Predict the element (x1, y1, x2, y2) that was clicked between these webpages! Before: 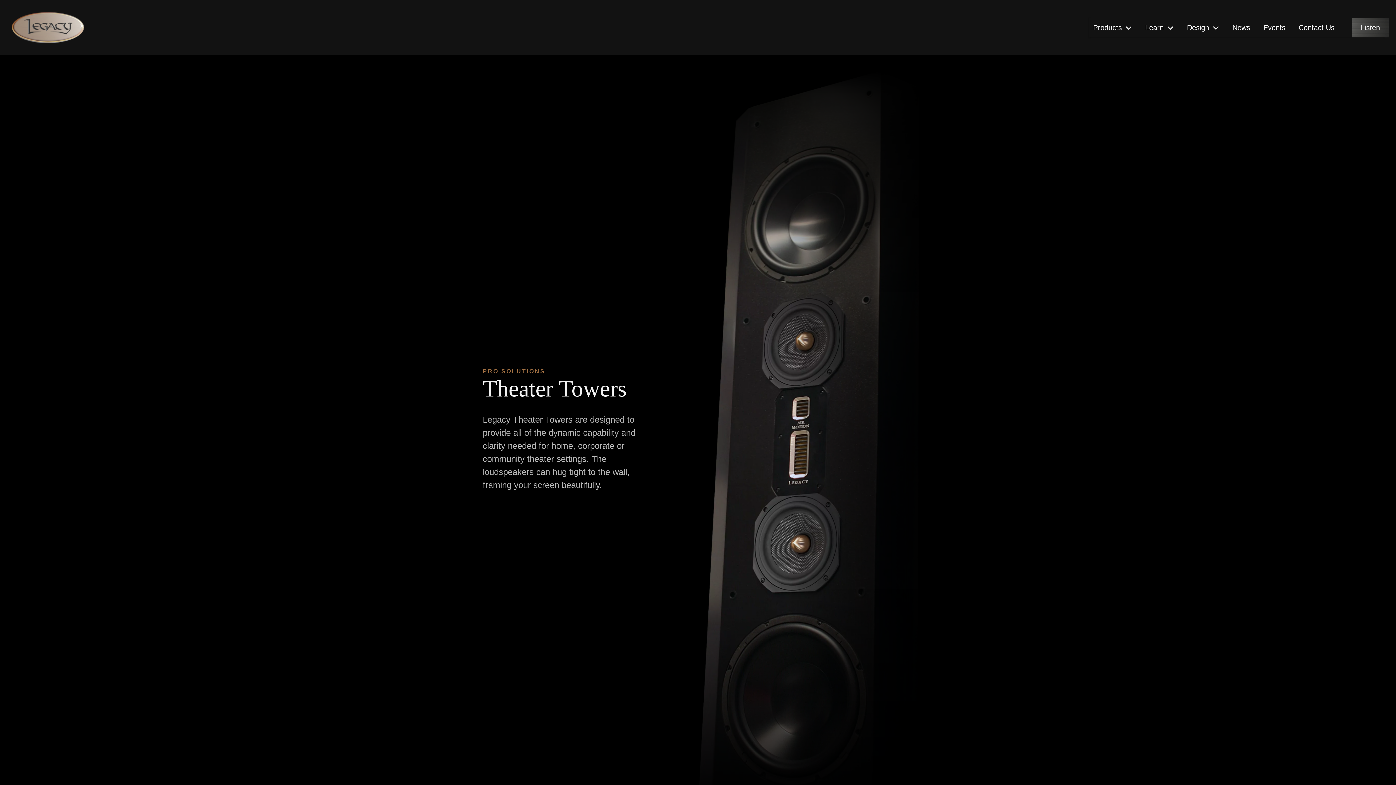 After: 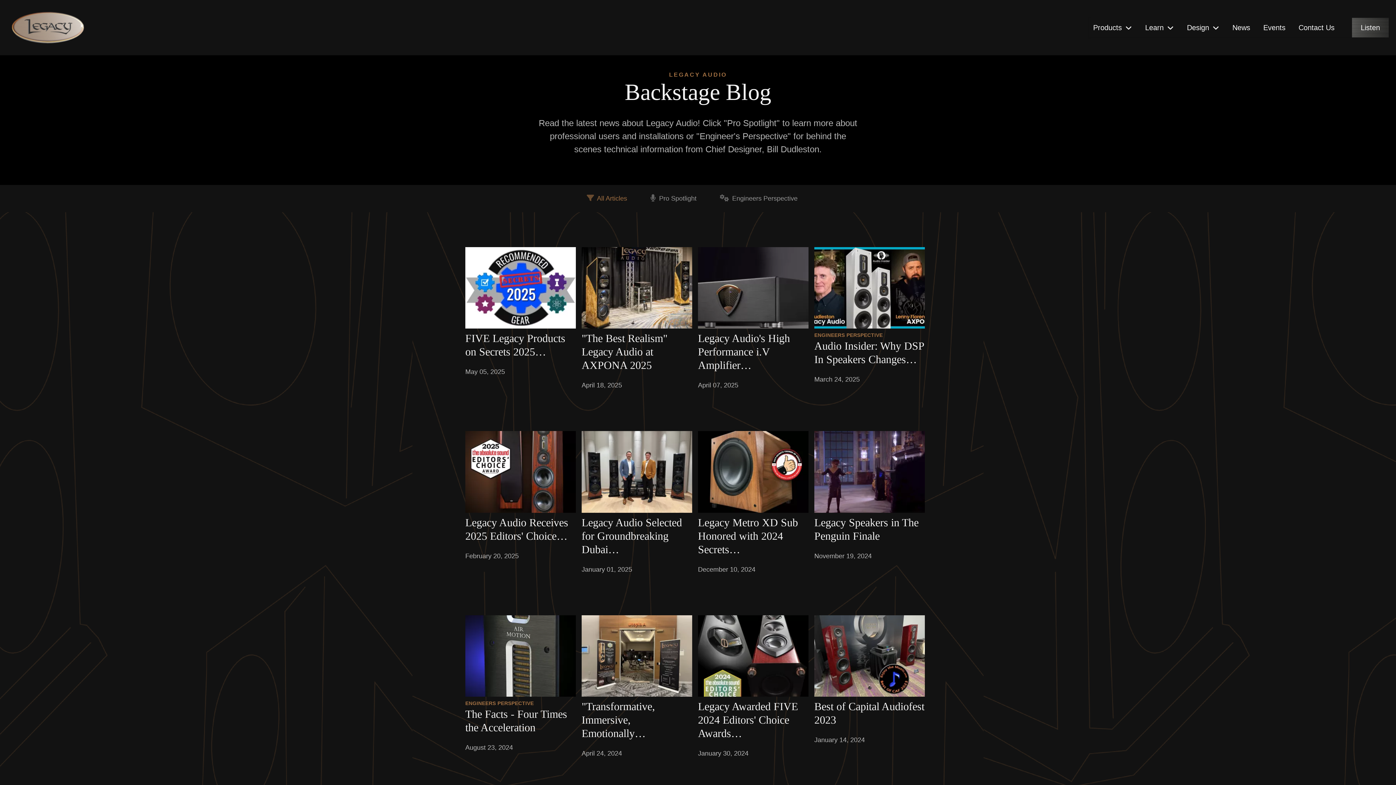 Action: label: News bbox: (1228, 17, 1254, 37)